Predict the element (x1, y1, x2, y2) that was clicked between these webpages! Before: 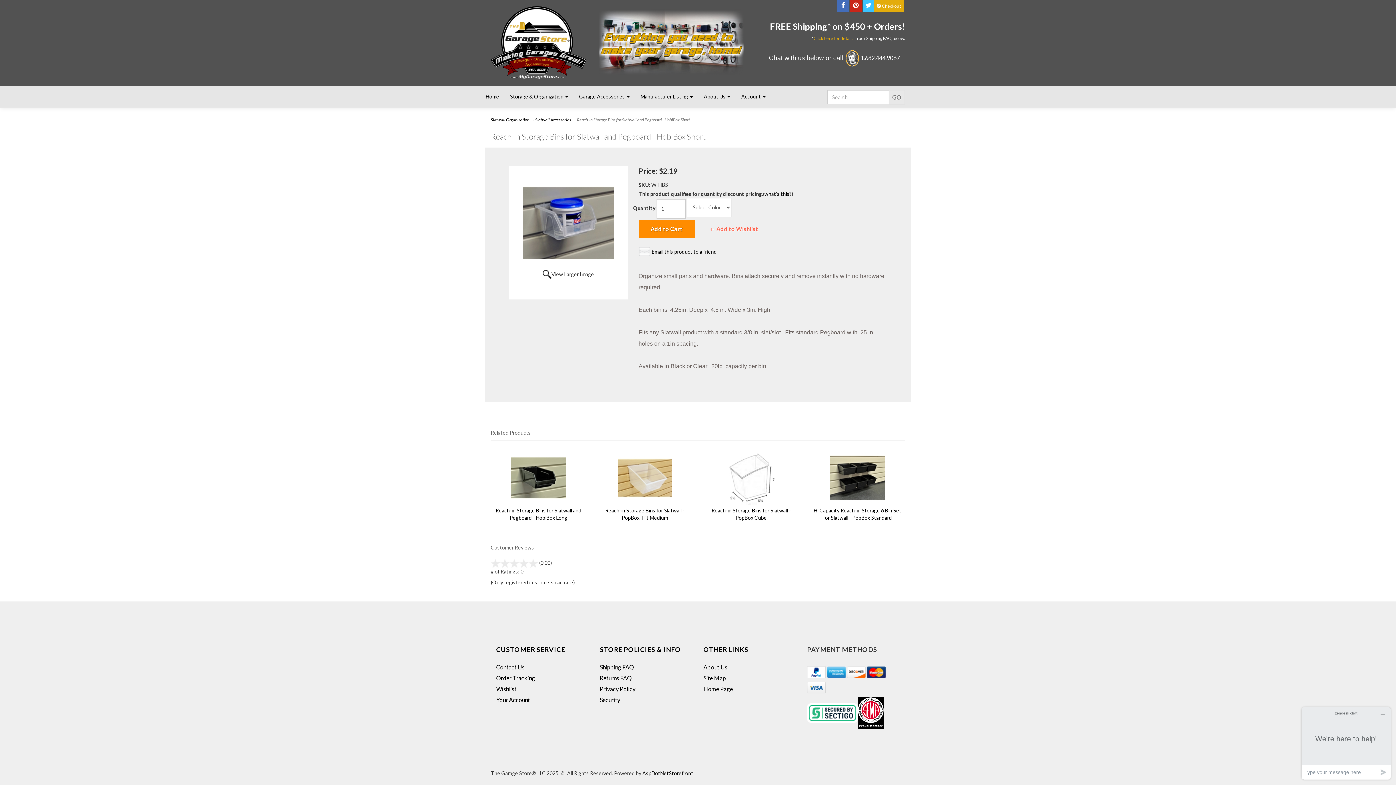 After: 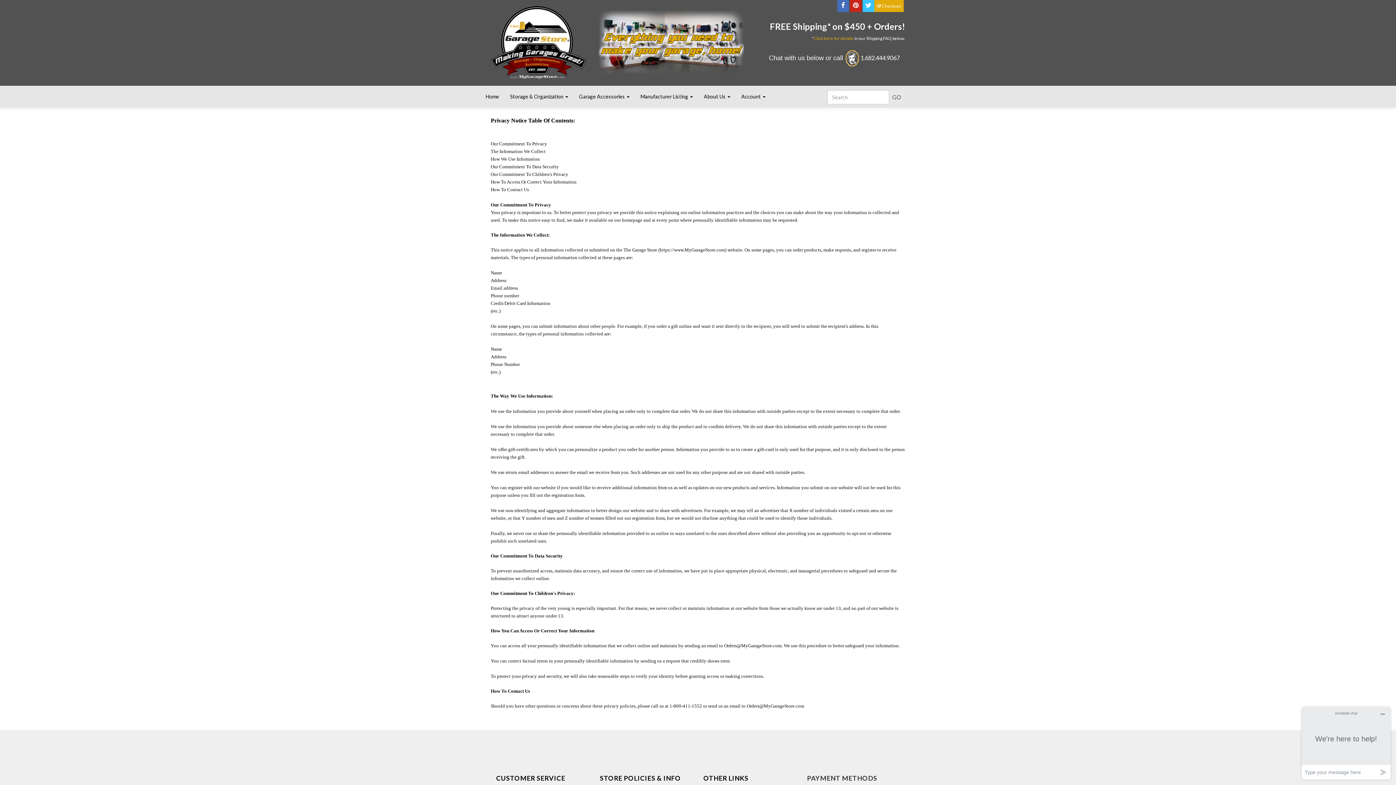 Action: bbox: (600, 685, 635, 692) label: Privacy Policy